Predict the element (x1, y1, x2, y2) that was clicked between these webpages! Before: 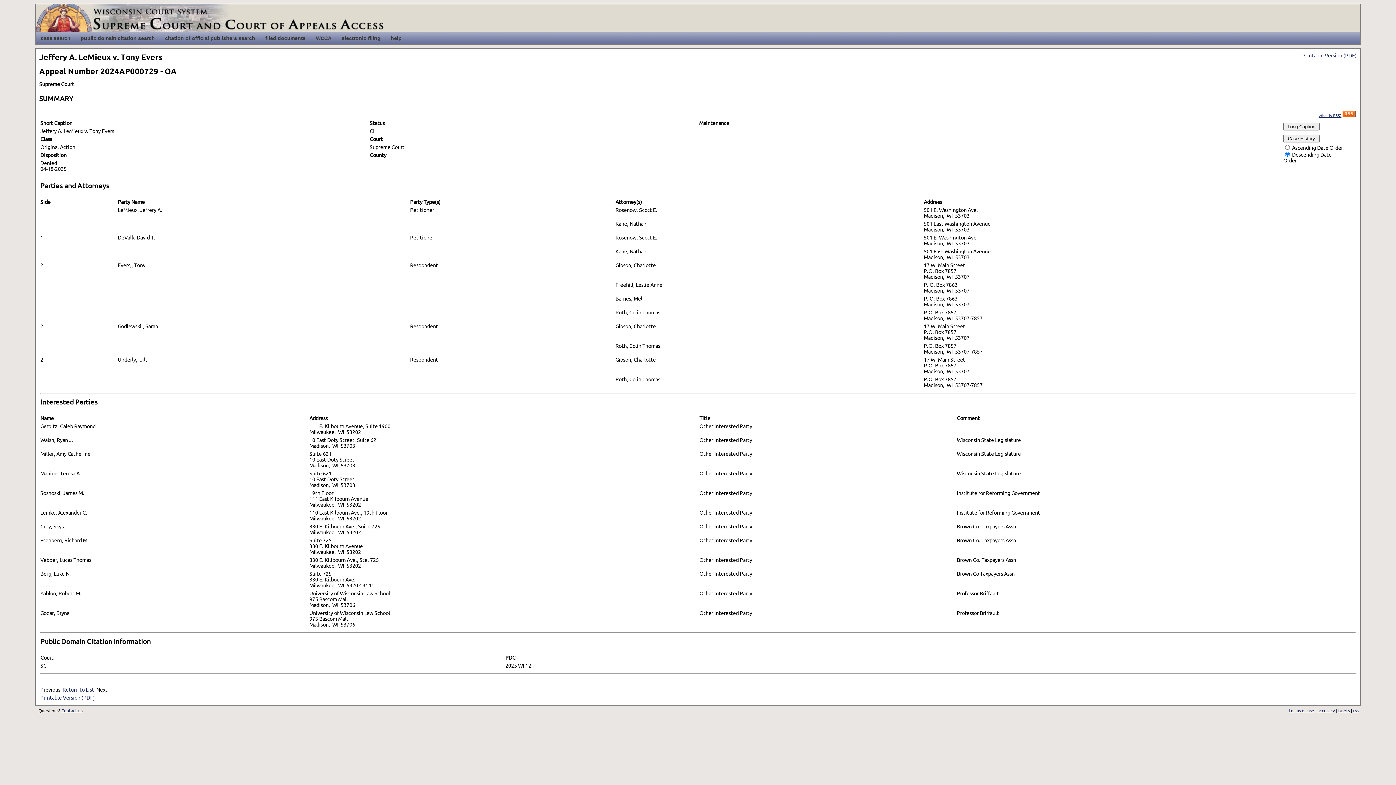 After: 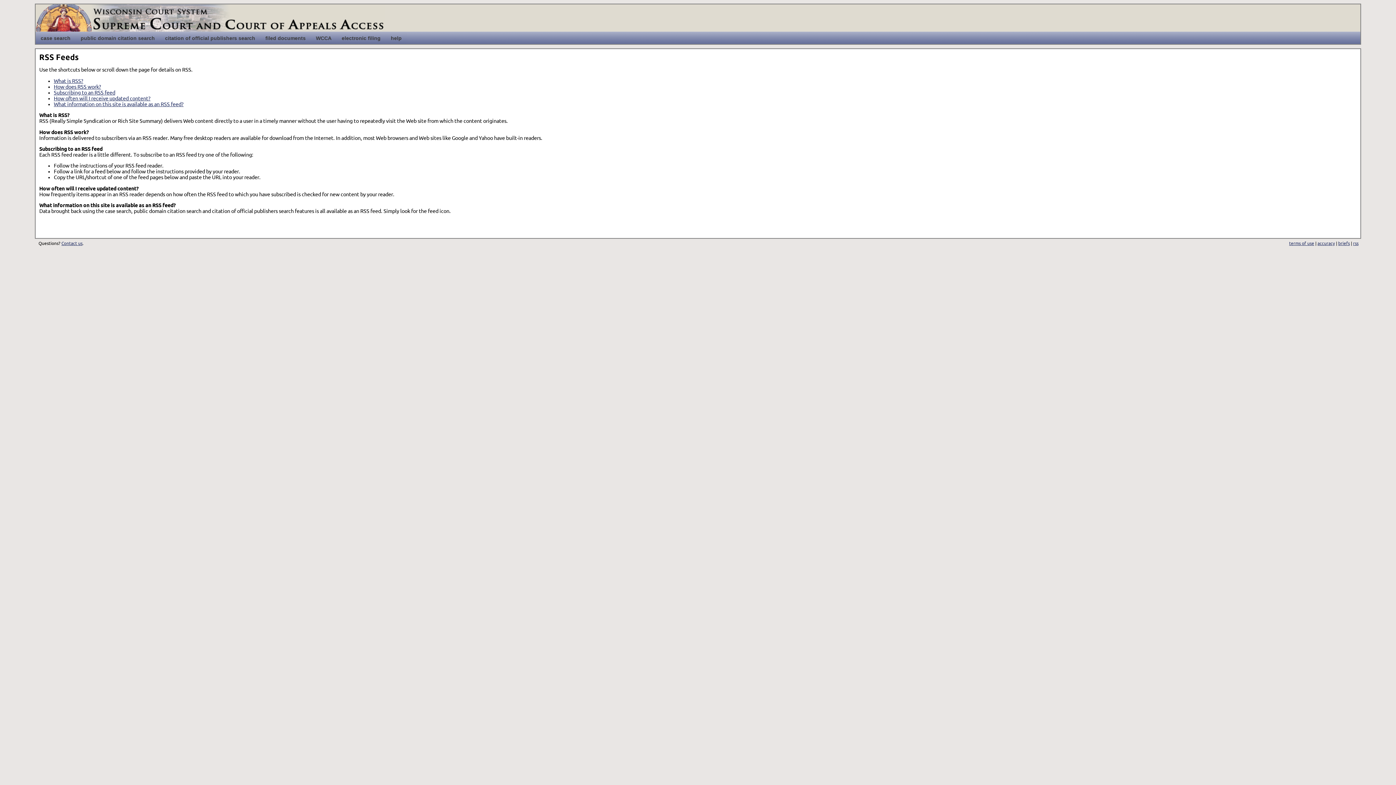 Action: label: What is RSS? bbox: (1318, 113, 1341, 117)